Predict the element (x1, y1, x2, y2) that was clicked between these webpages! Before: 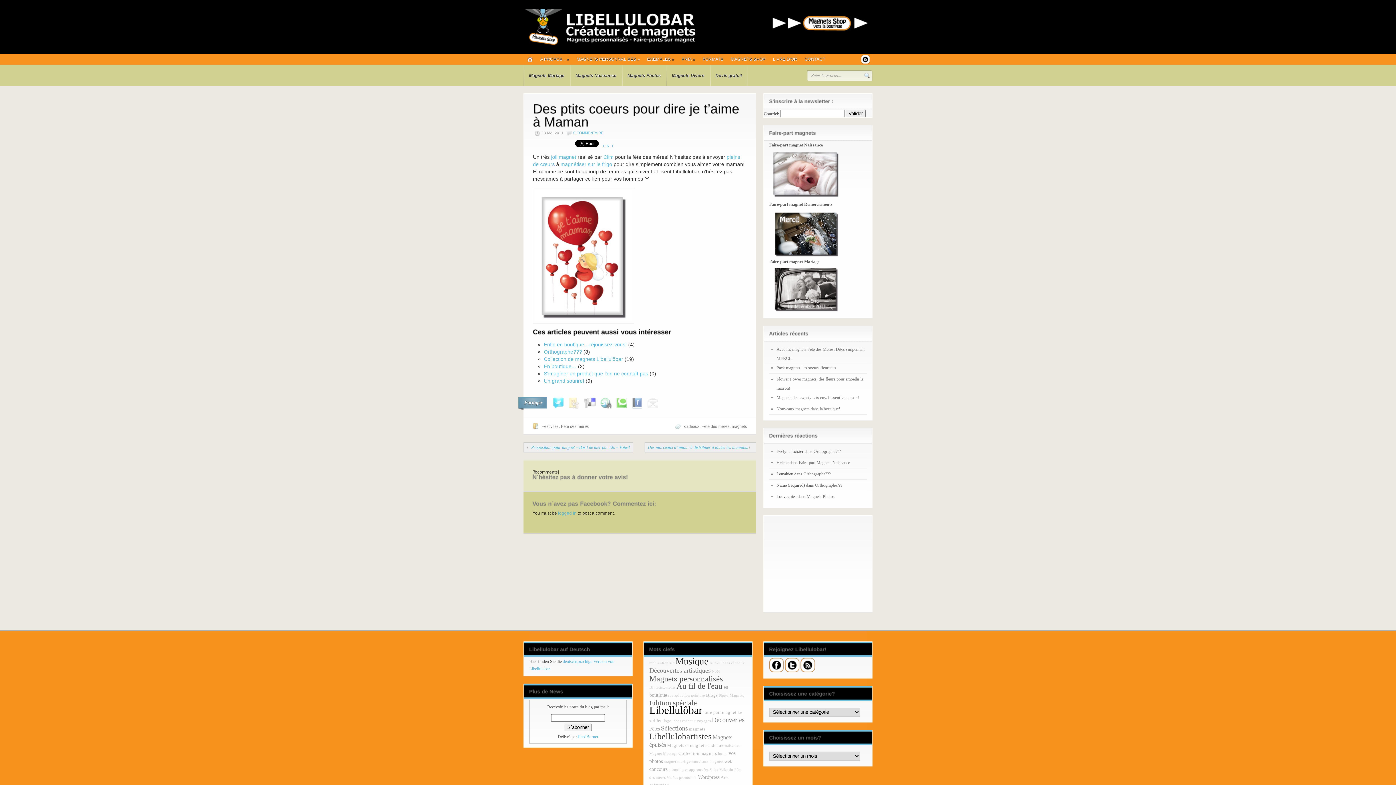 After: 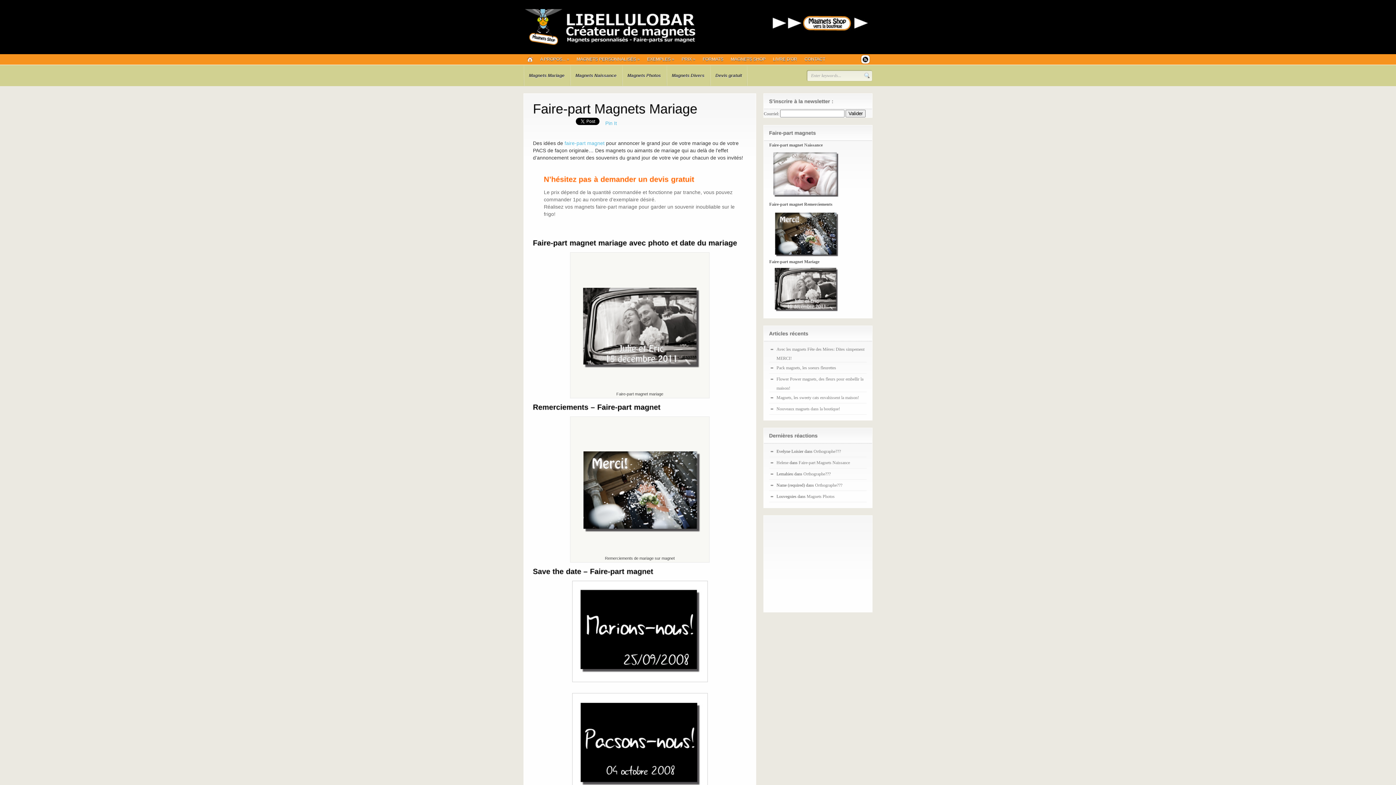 Action: bbox: (769, 254, 842, 259)